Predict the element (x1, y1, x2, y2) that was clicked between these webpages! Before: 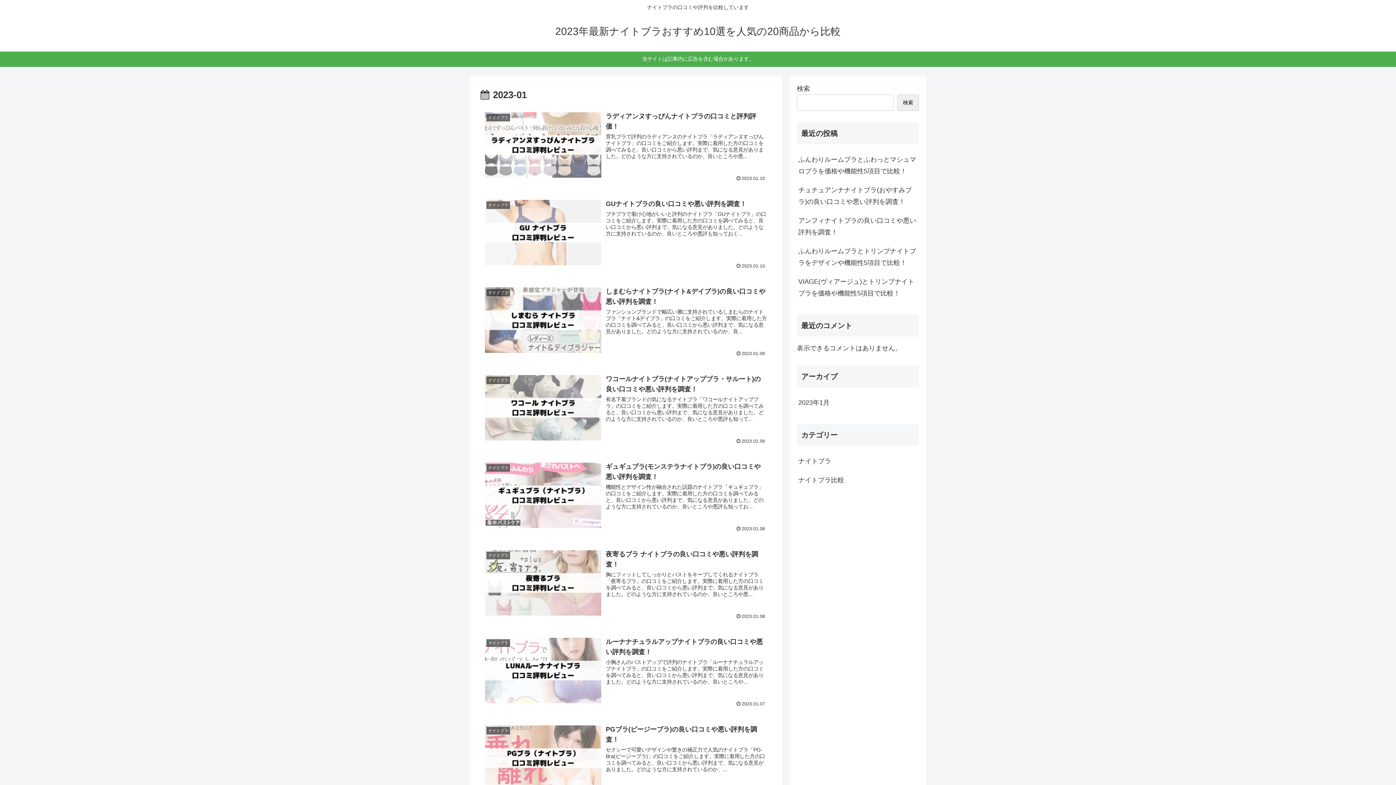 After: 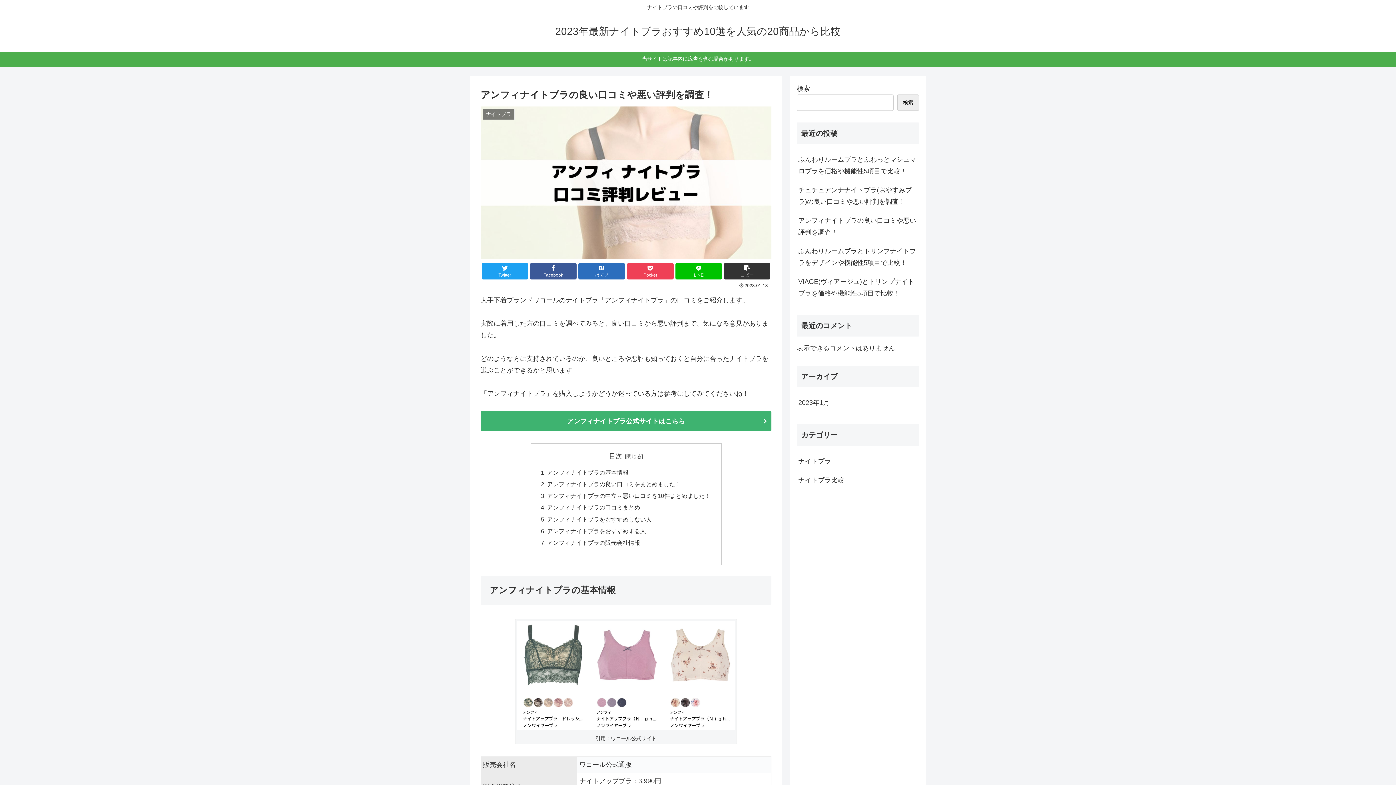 Action: bbox: (797, 211, 919, 241) label: アンフィナイトブラの良い口コミや悪い評判を調査！